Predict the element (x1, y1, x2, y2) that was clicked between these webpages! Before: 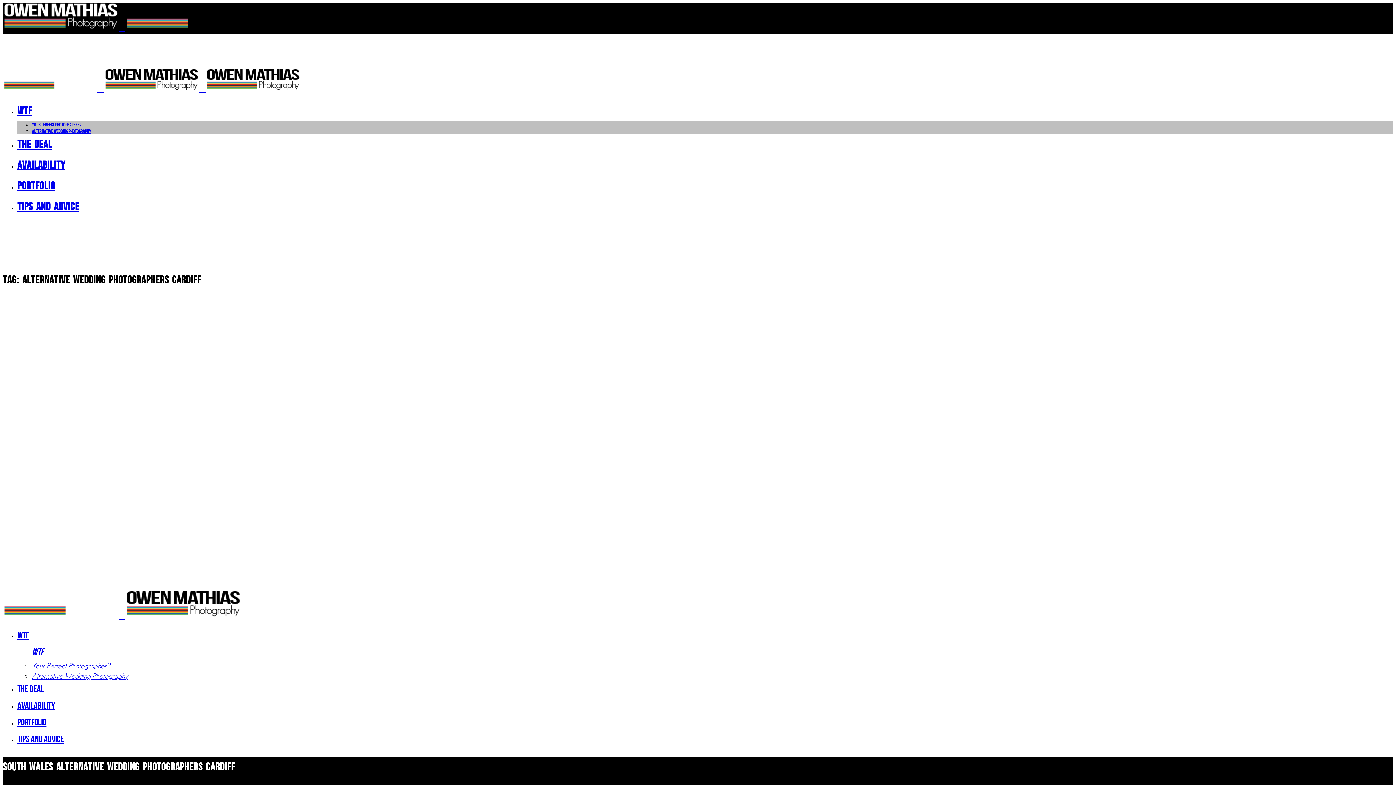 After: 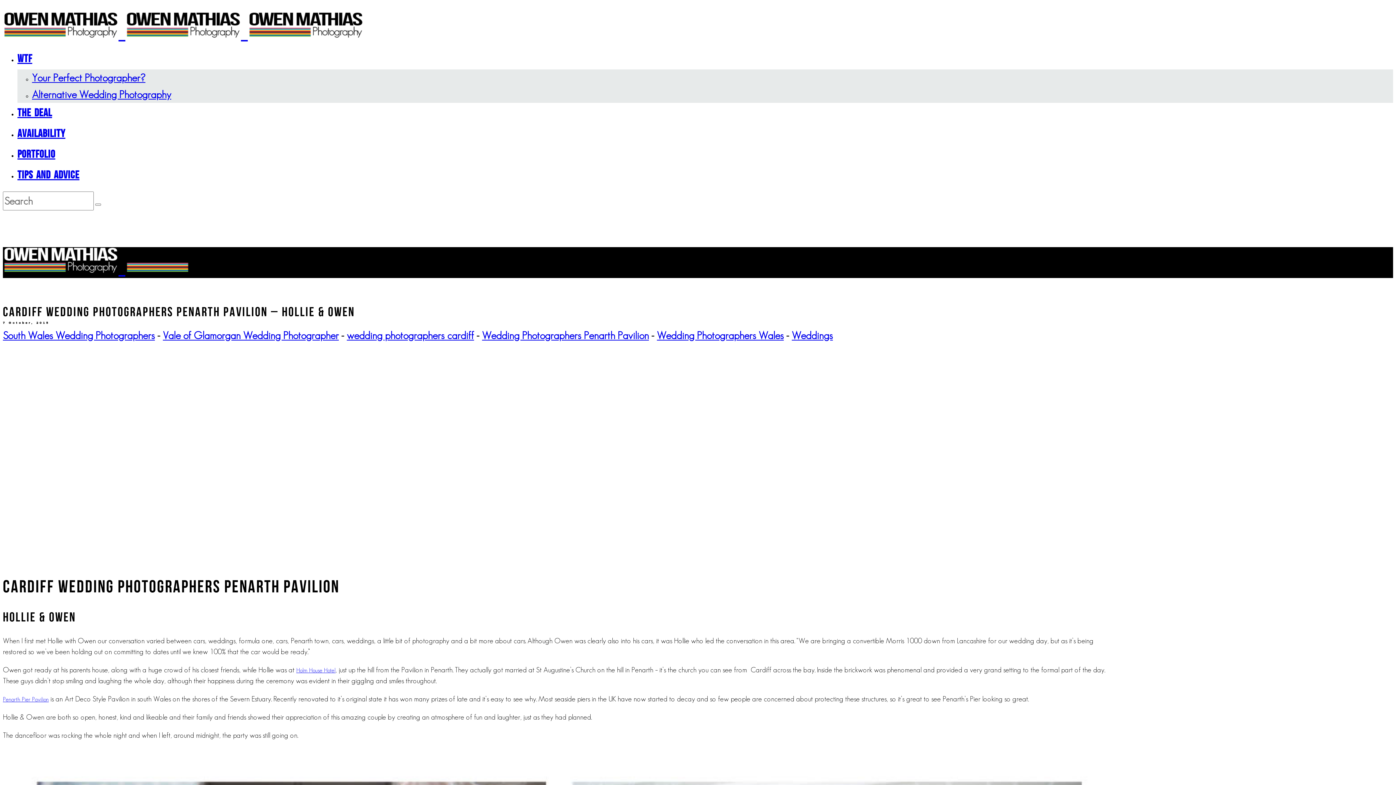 Action: bbox: (0, 0, 1396, 785)